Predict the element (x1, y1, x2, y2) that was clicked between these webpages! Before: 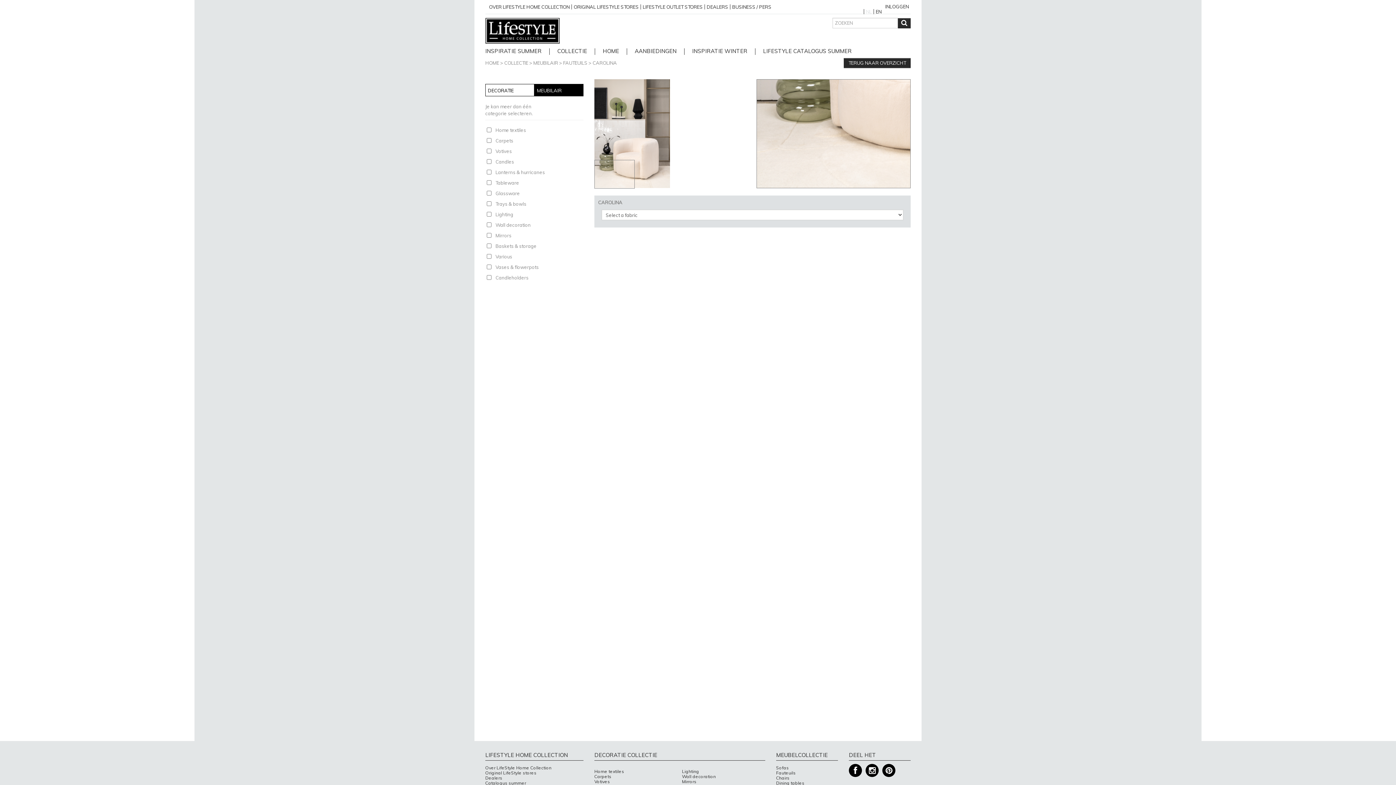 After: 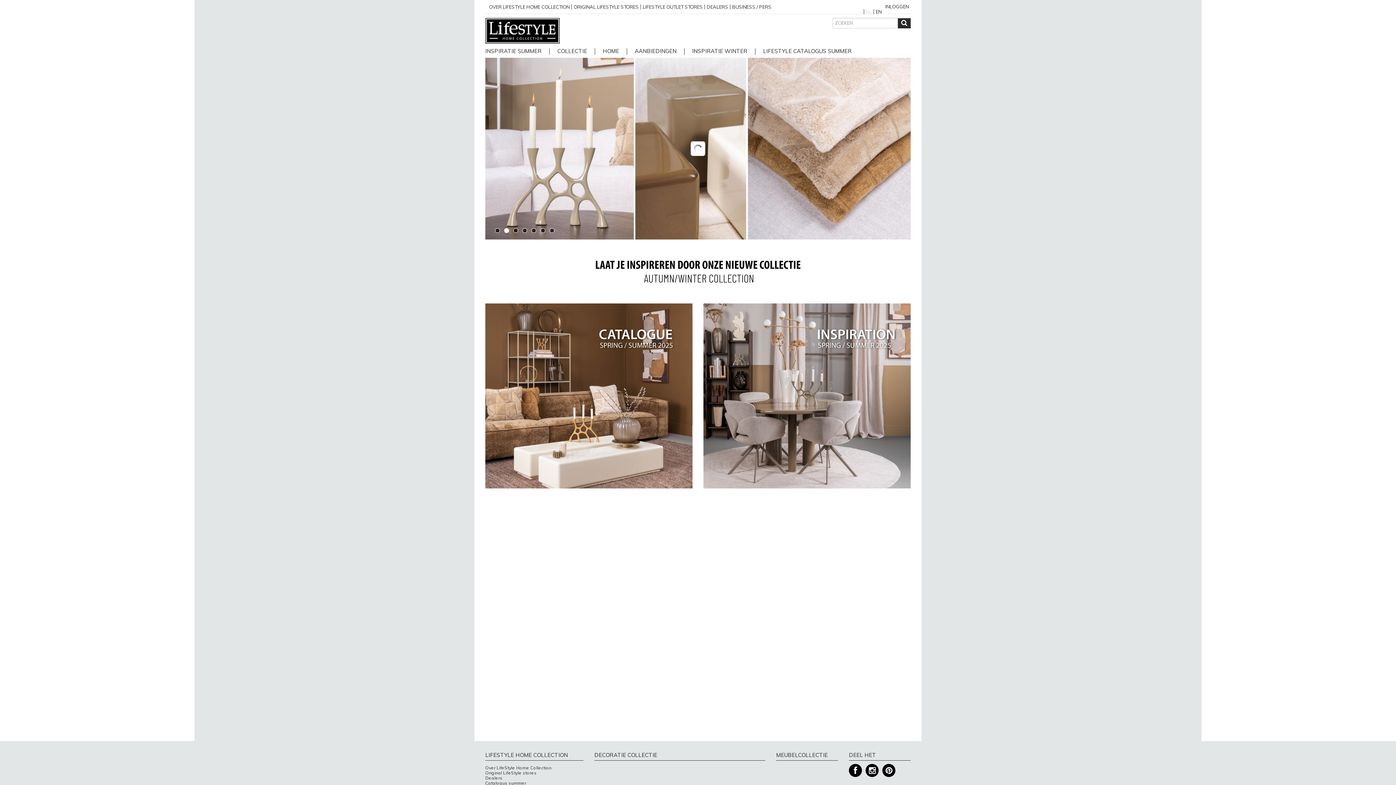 Action: bbox: (485, 60, 499, 65) label: HOME